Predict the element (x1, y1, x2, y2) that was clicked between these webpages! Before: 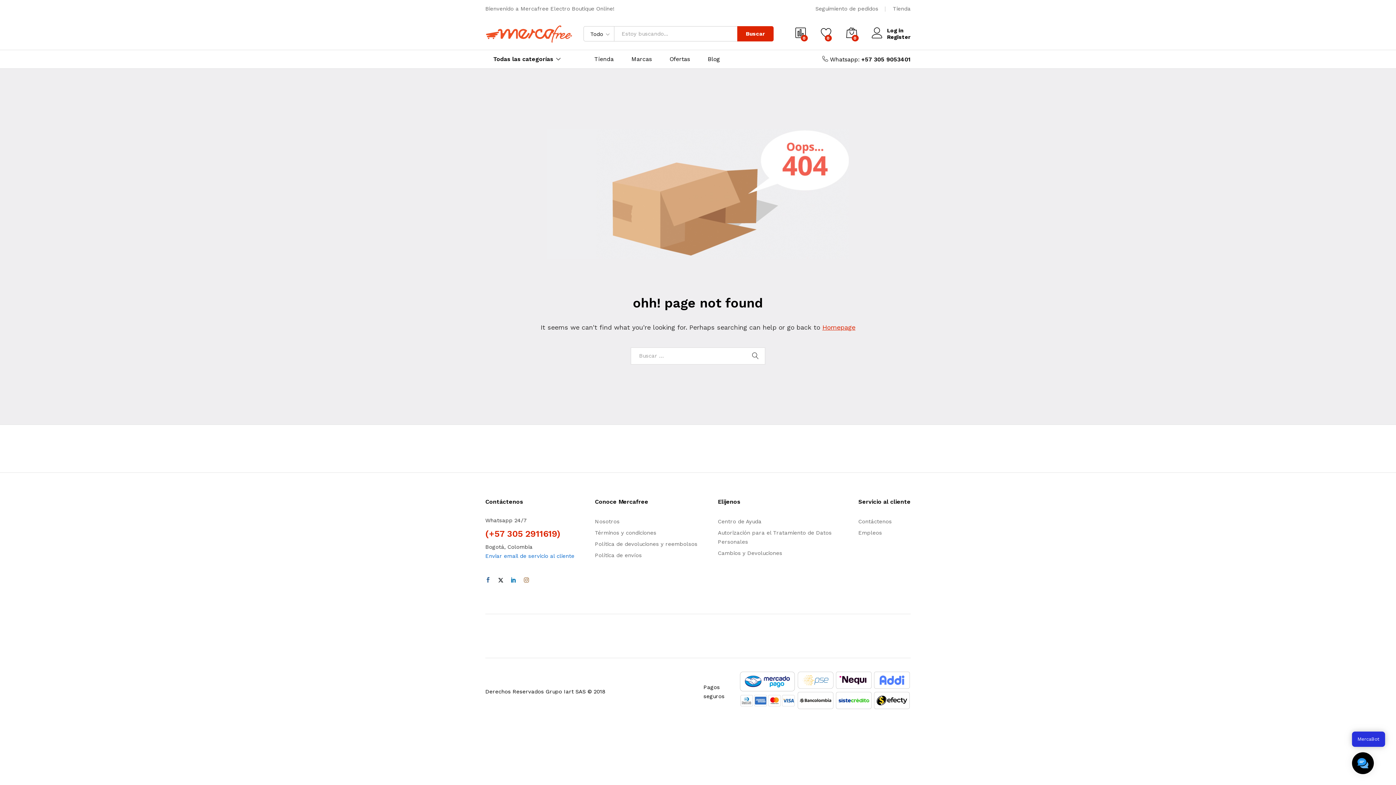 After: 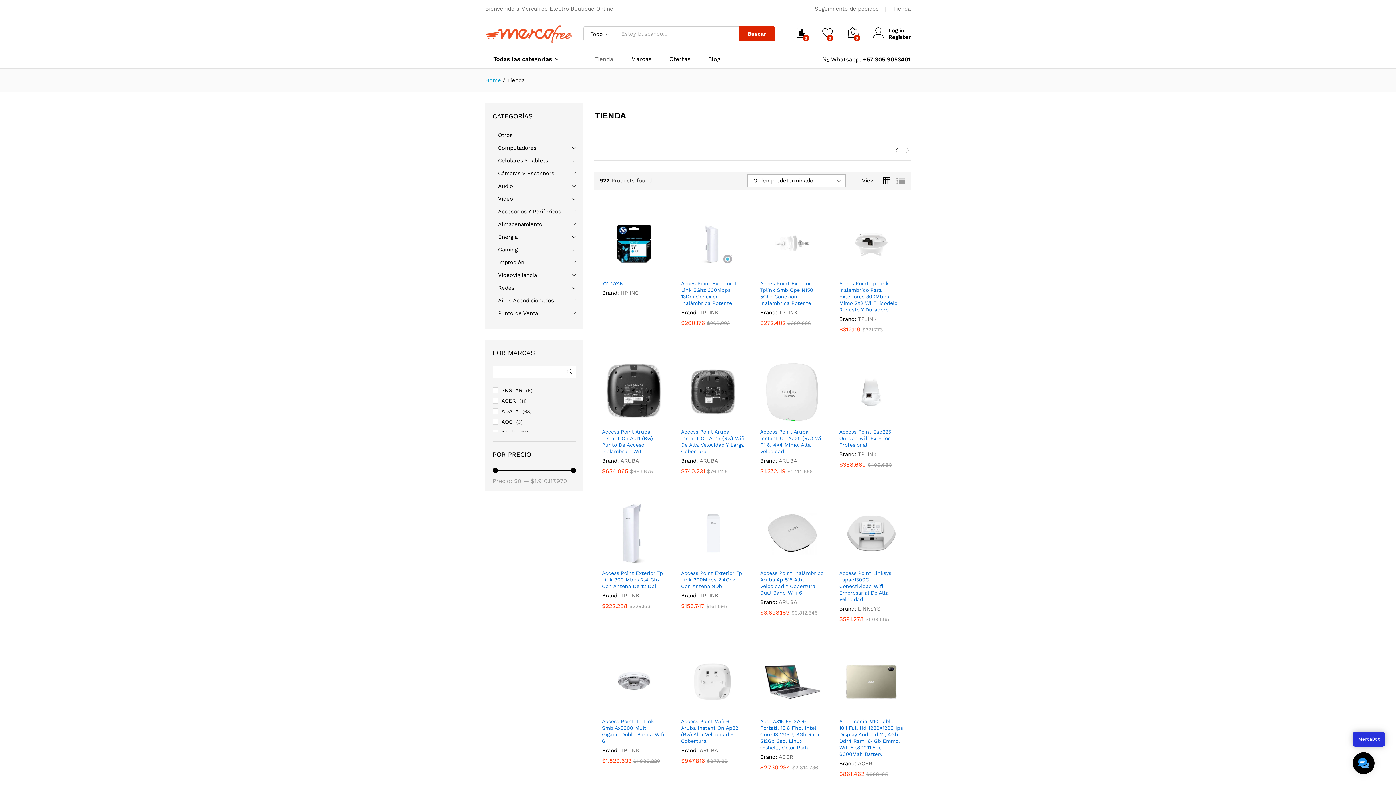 Action: label: Todas las categorías bbox: (493, 56, 553, 62)